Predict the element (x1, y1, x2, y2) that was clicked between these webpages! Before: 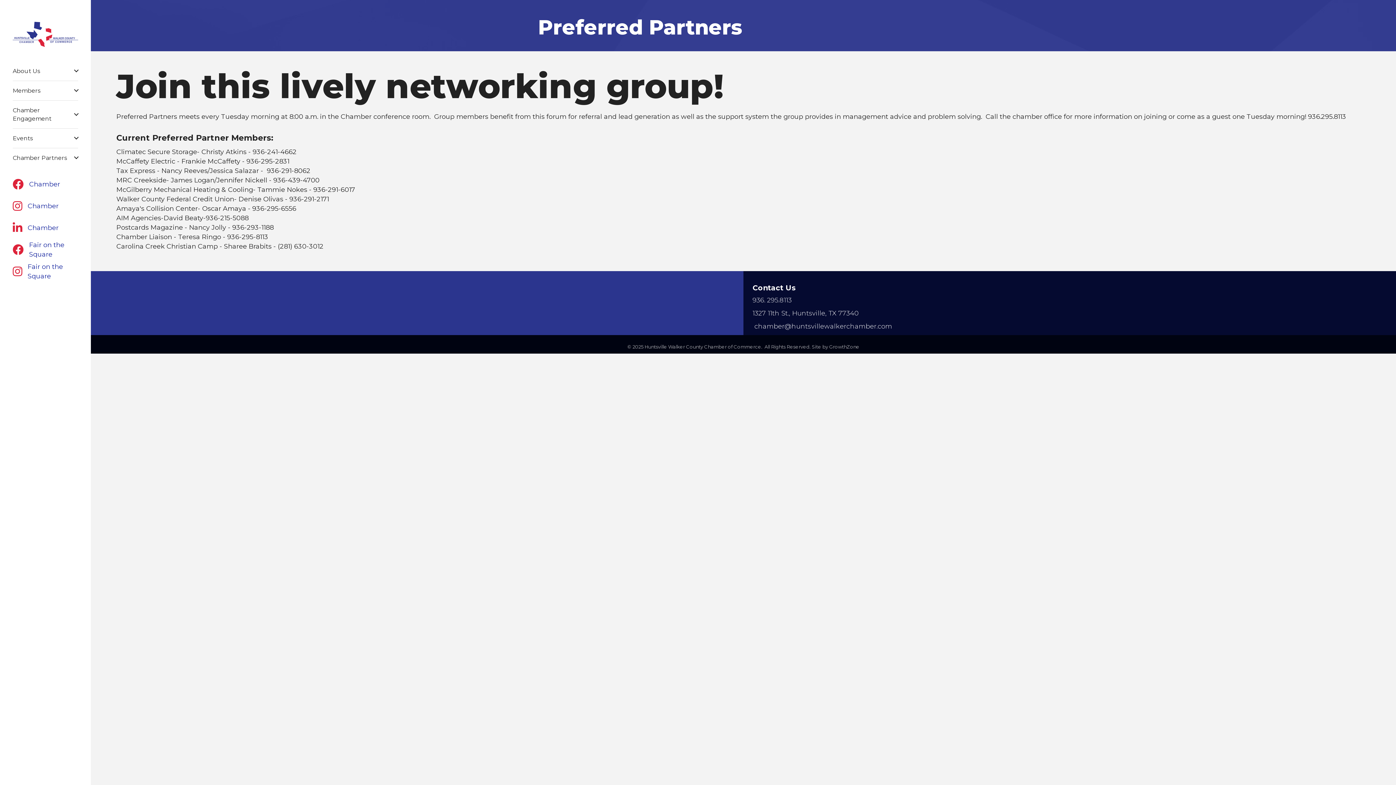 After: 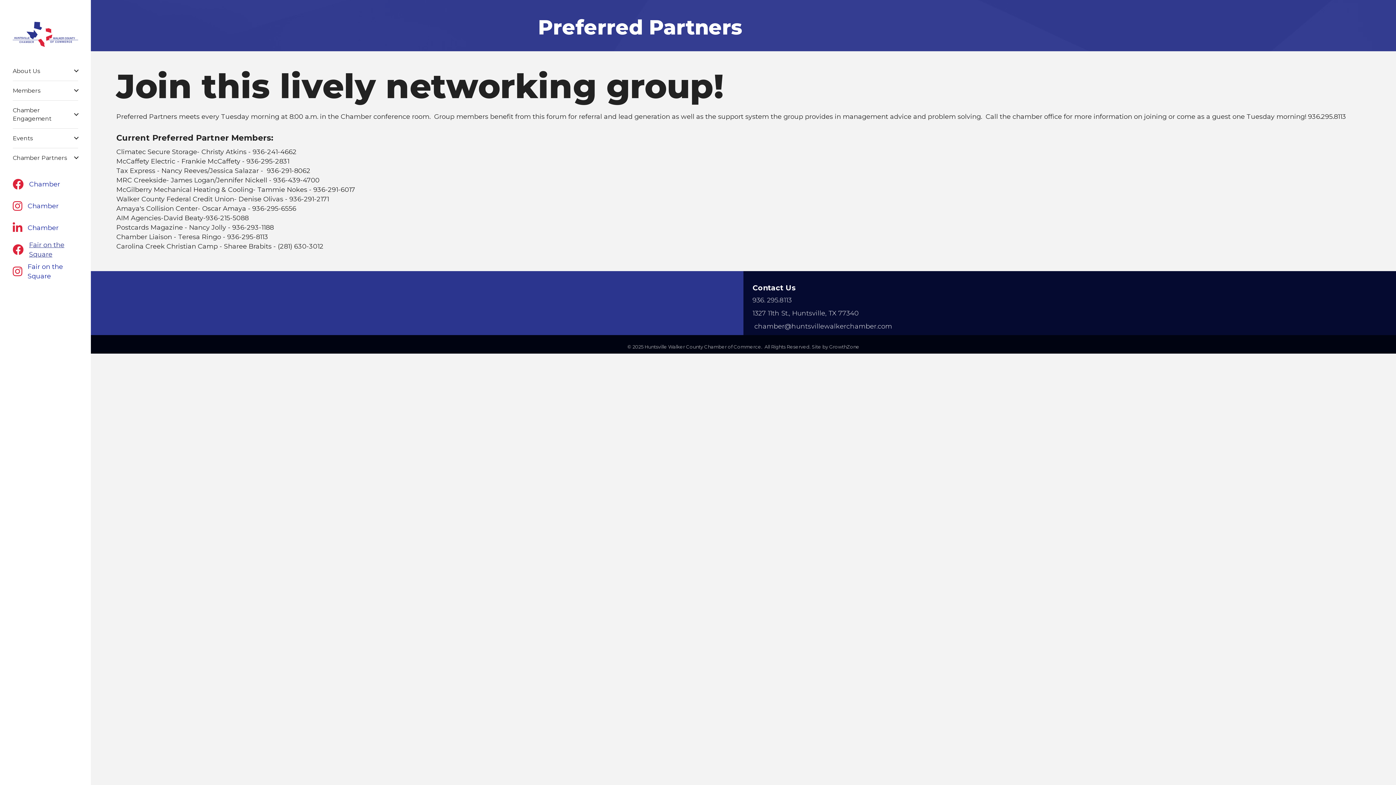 Action: bbox: (29, 240, 78, 259) label: Fair on the Square